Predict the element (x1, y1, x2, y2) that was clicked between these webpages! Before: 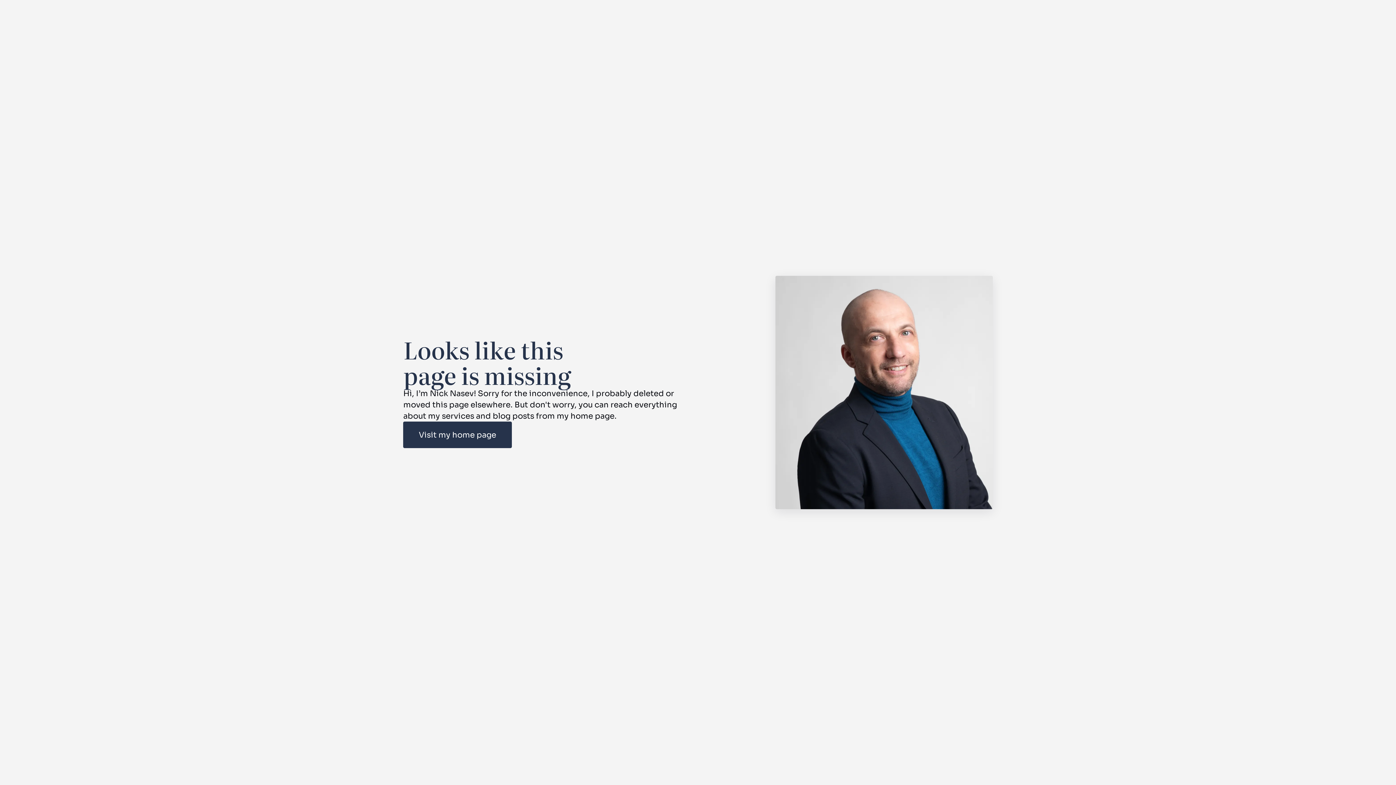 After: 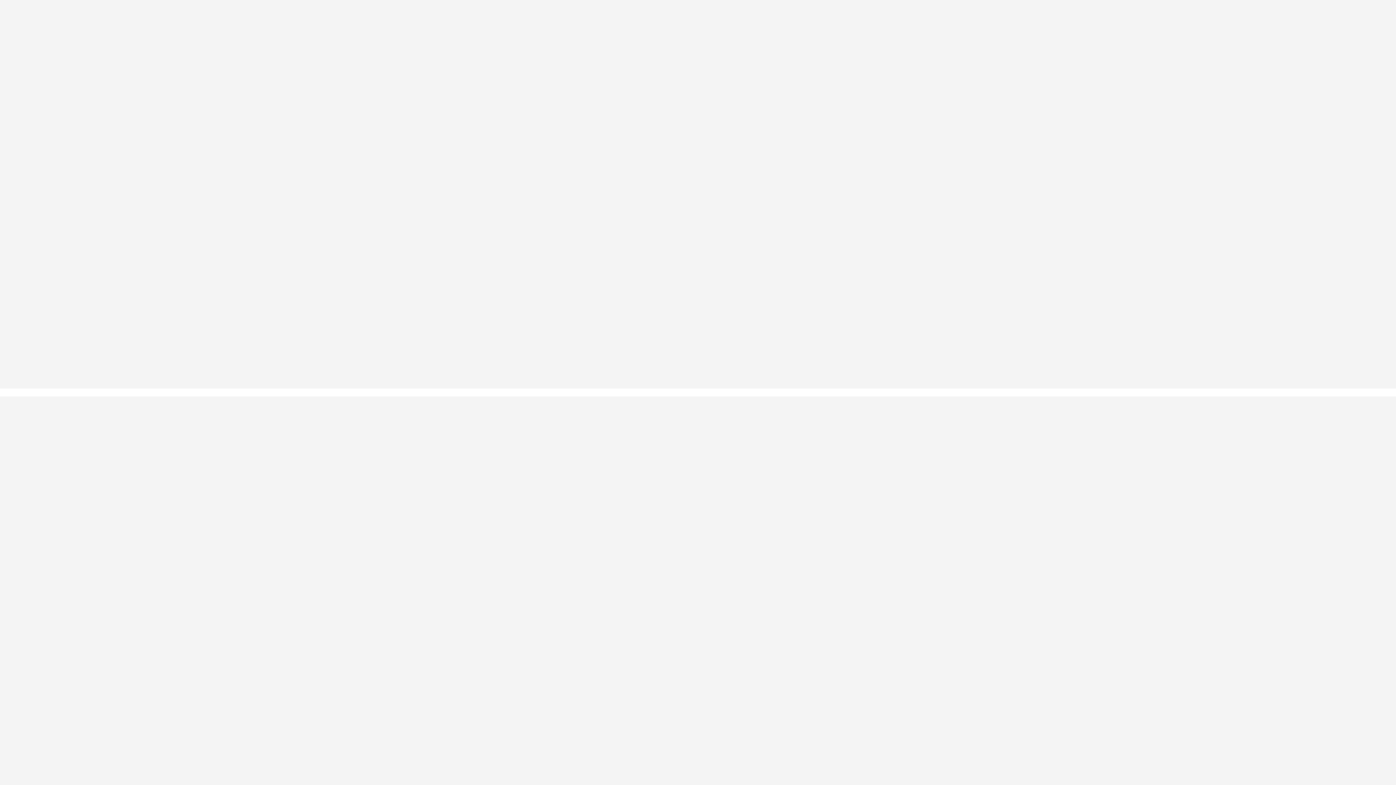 Action: label: Visit my home page bbox: (403, 421, 511, 448)